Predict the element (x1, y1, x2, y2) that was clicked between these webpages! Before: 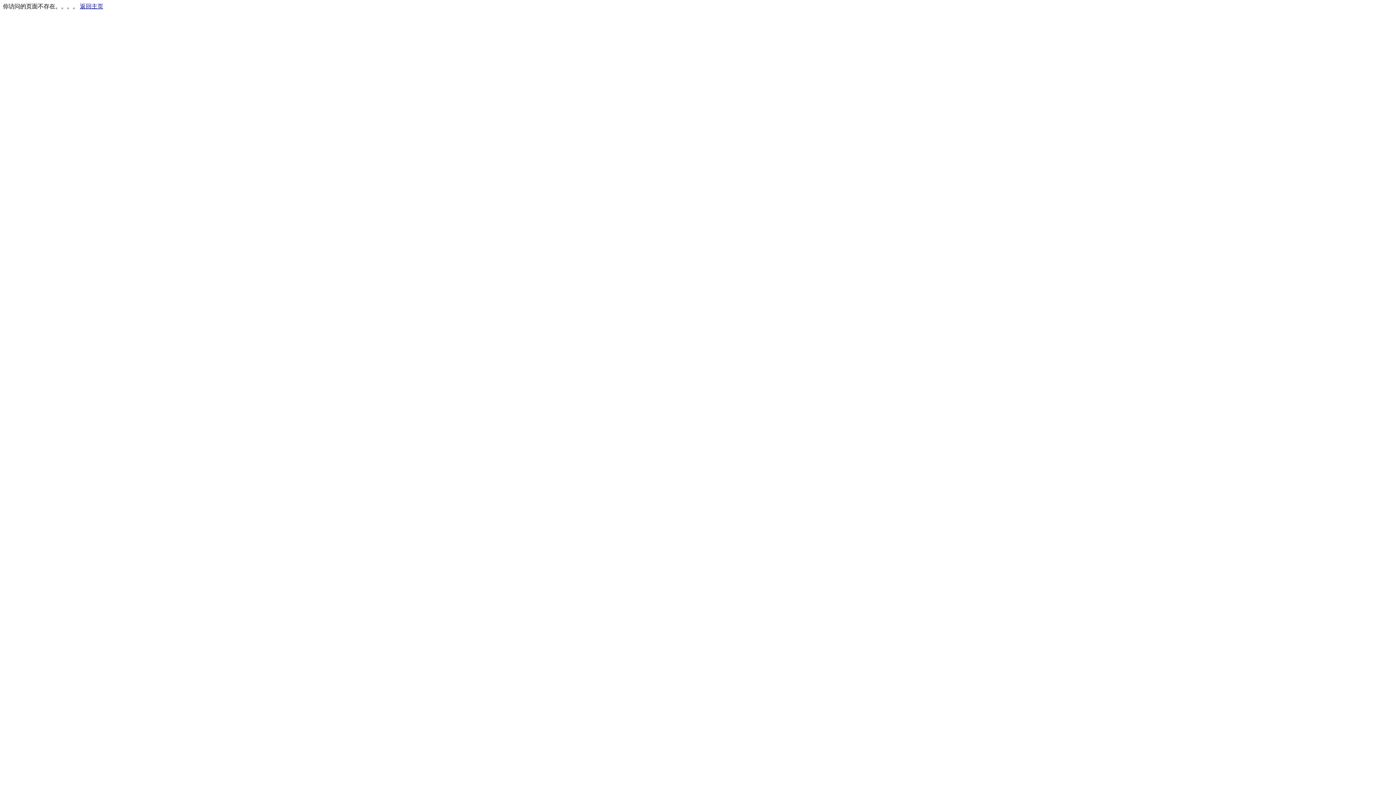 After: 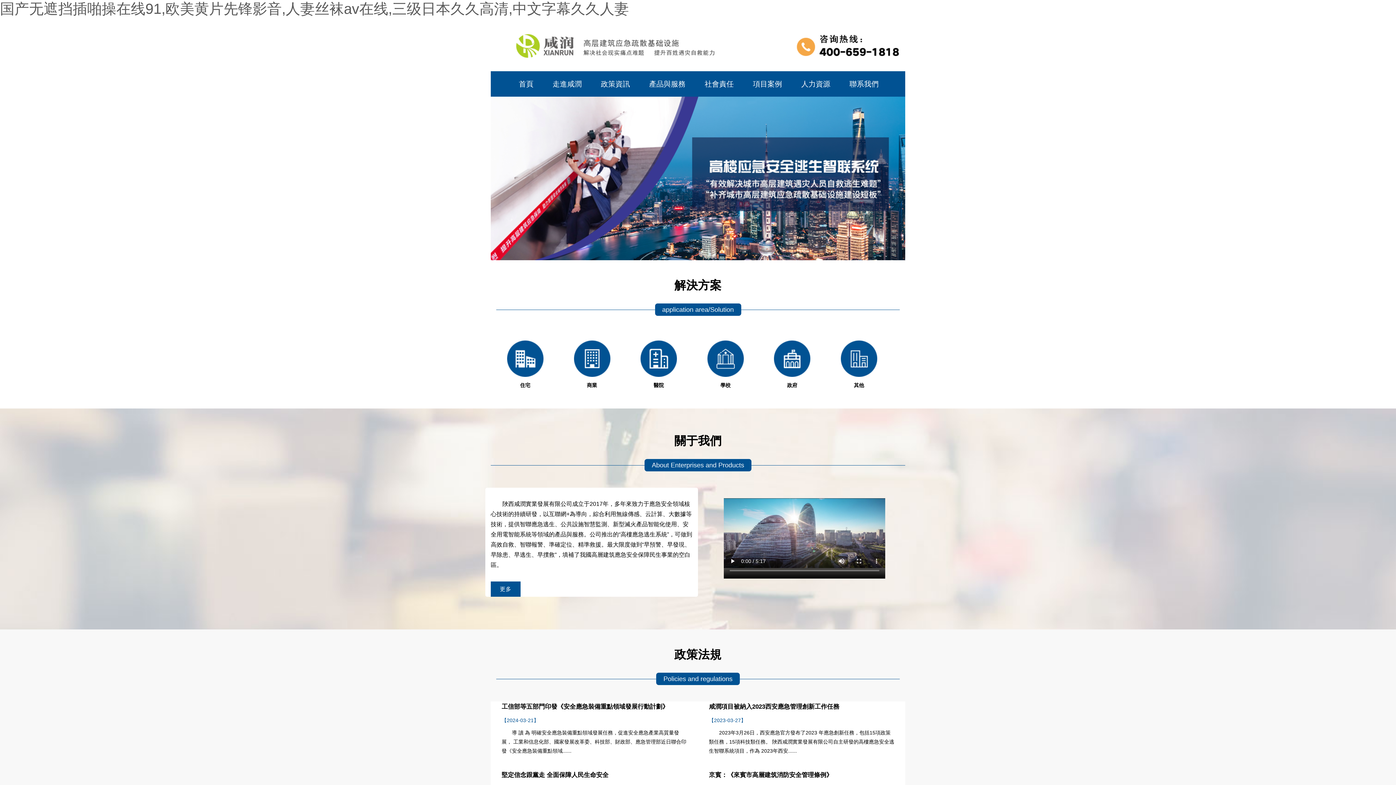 Action: label: 返回主页 bbox: (80, 3, 103, 9)